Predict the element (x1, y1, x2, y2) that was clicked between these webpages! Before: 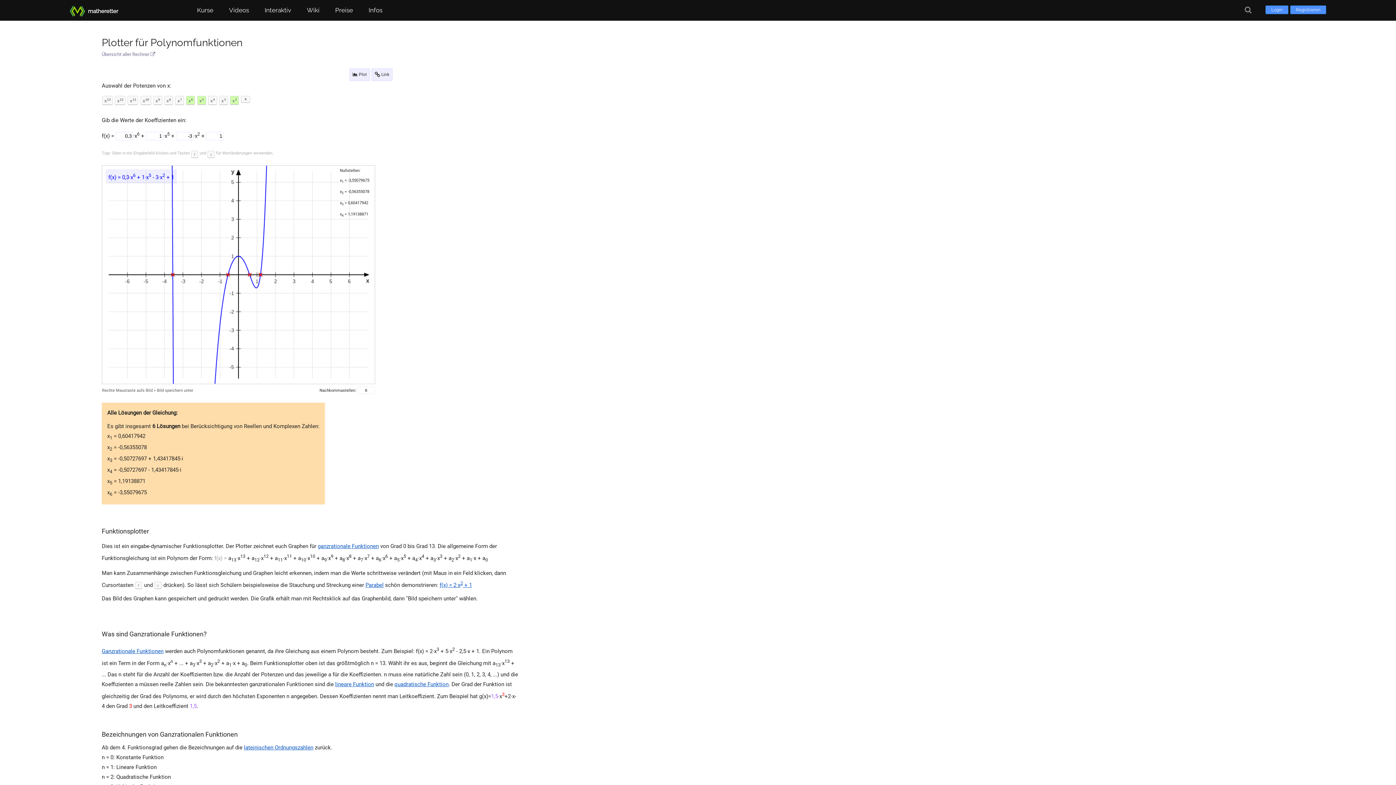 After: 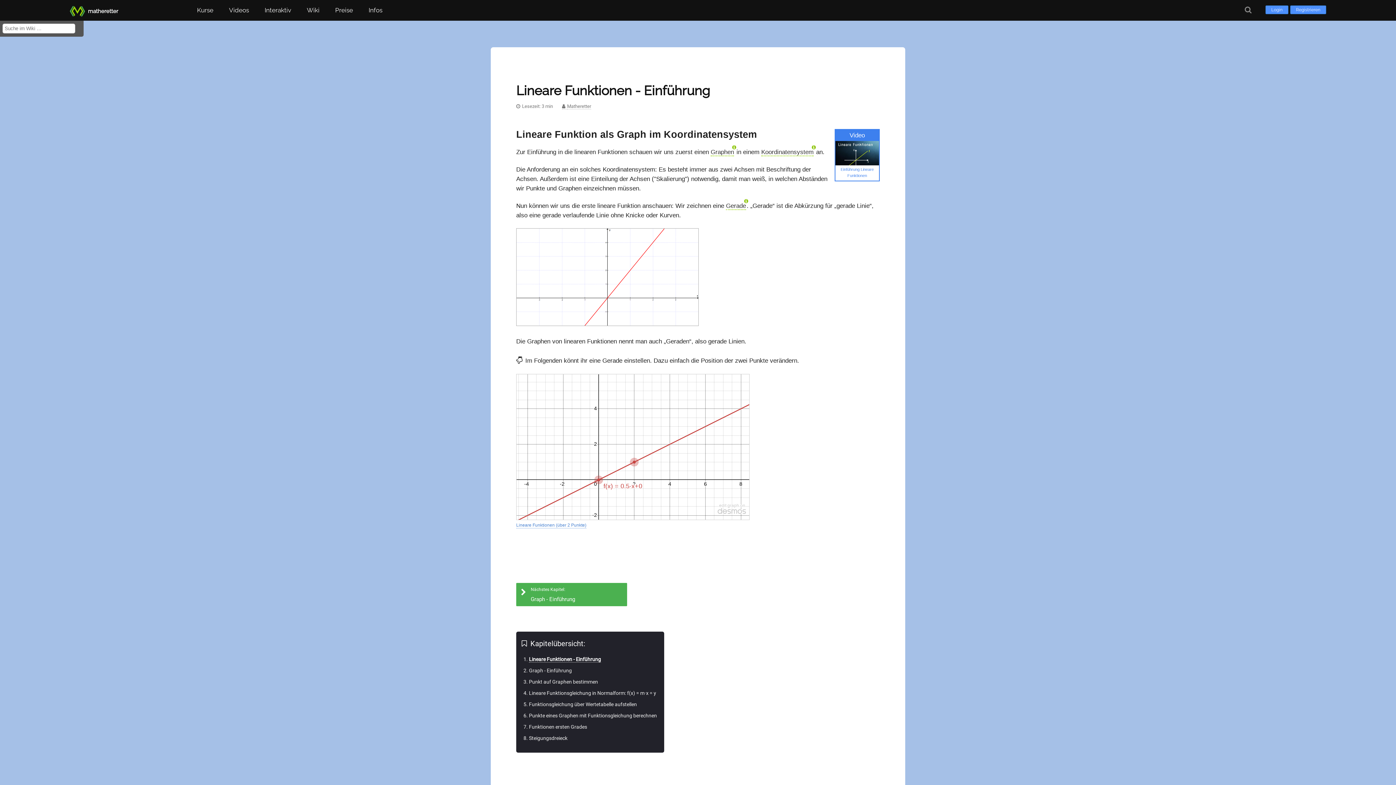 Action: bbox: (335, 681, 374, 687) label: lineare Funktion